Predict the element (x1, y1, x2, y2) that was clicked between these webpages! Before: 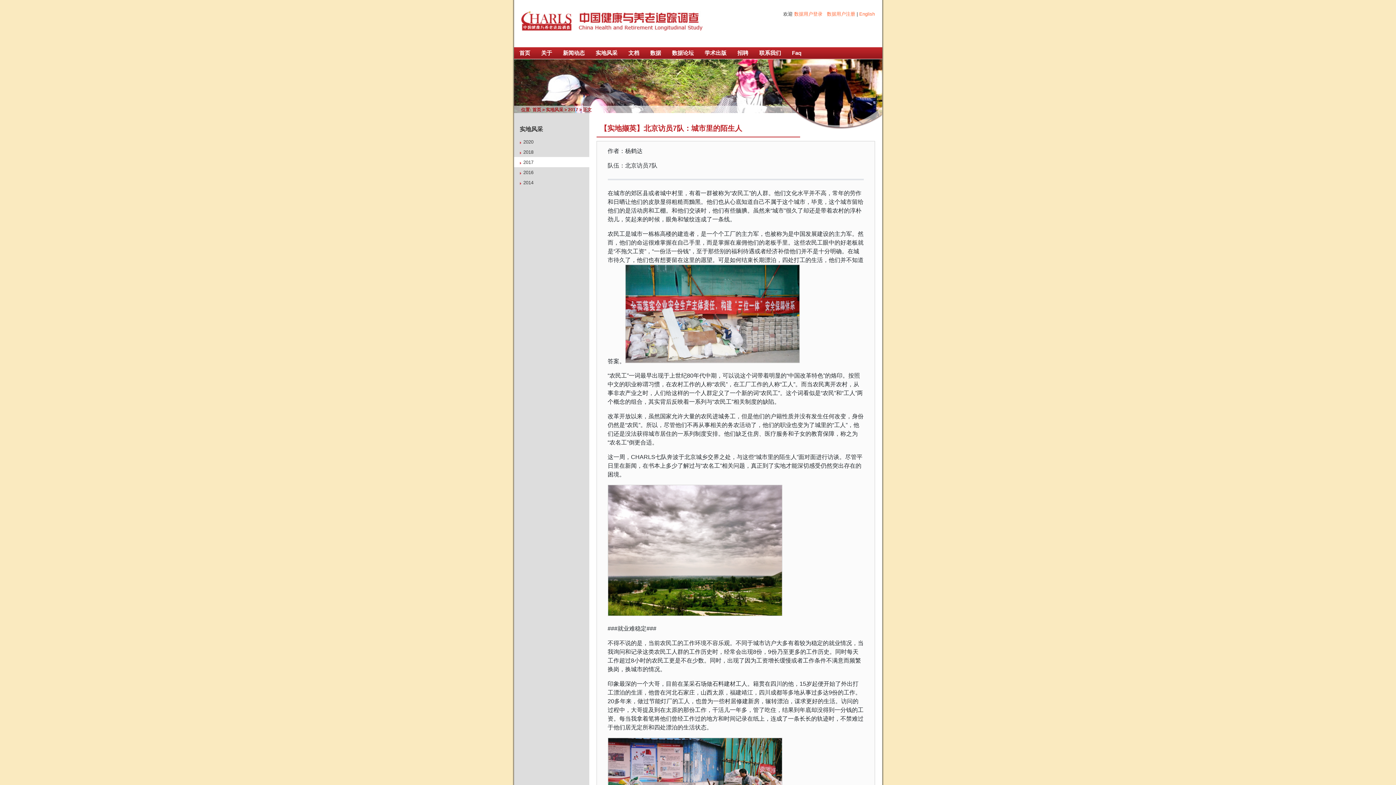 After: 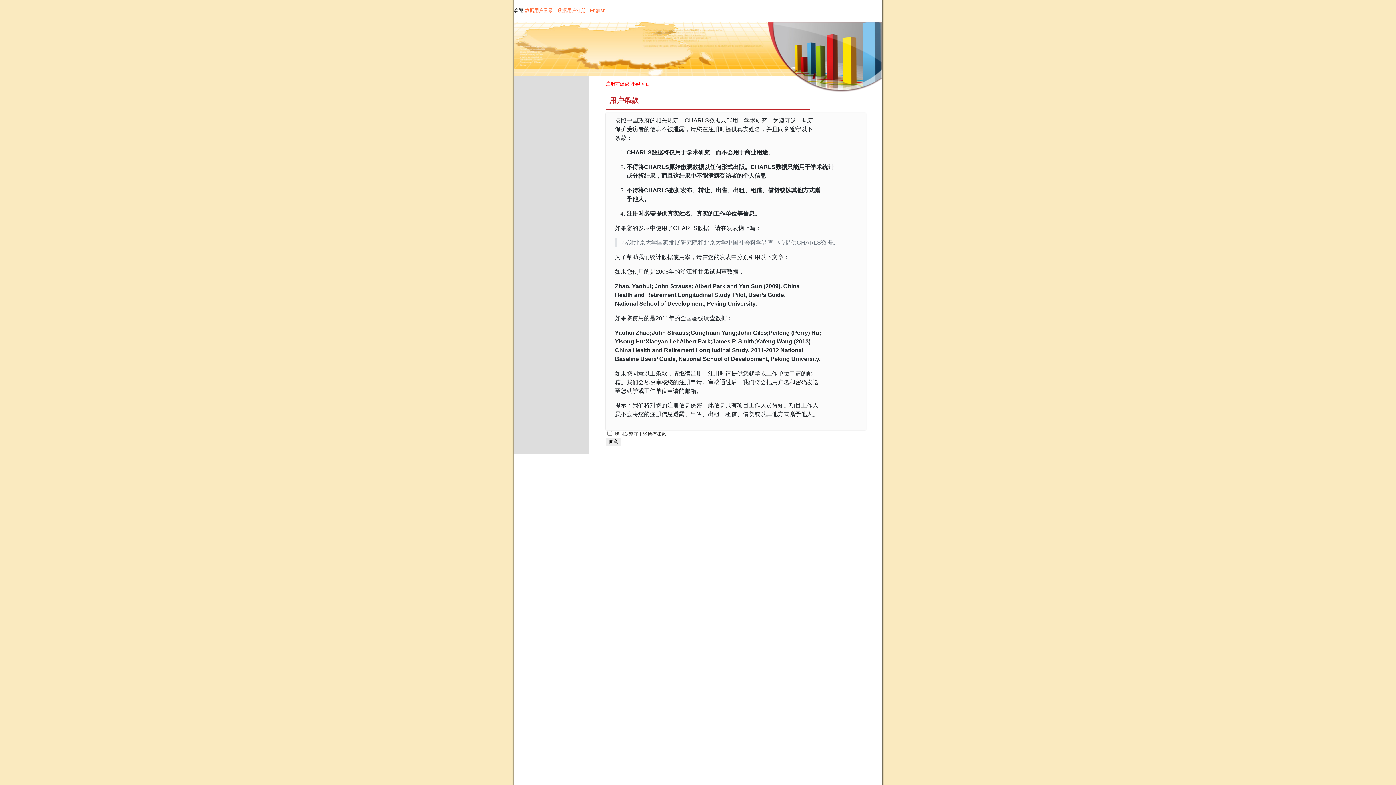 Action: label: 数据用户注册 bbox: (827, 11, 855, 16)